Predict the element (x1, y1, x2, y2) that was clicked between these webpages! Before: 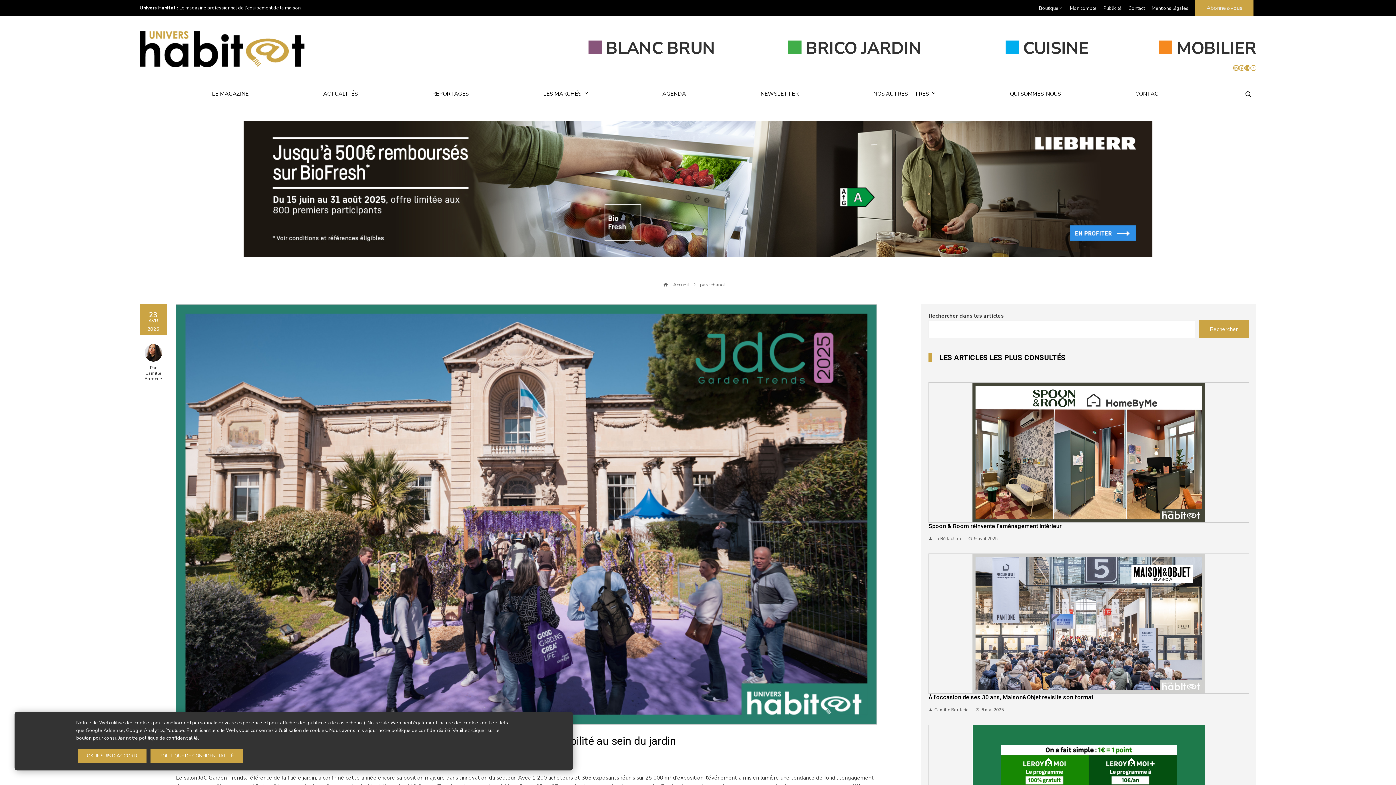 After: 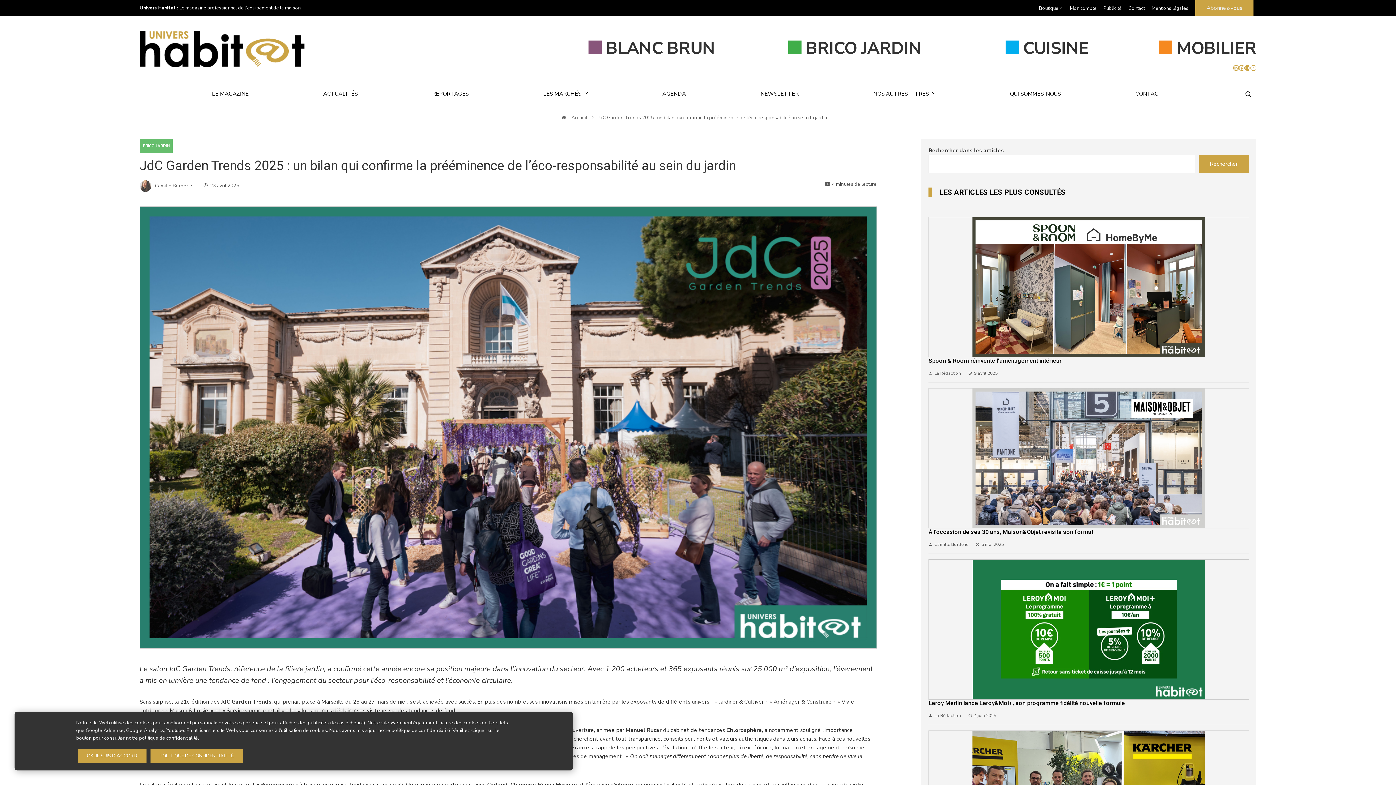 Action: bbox: (176, 304, 876, 725)